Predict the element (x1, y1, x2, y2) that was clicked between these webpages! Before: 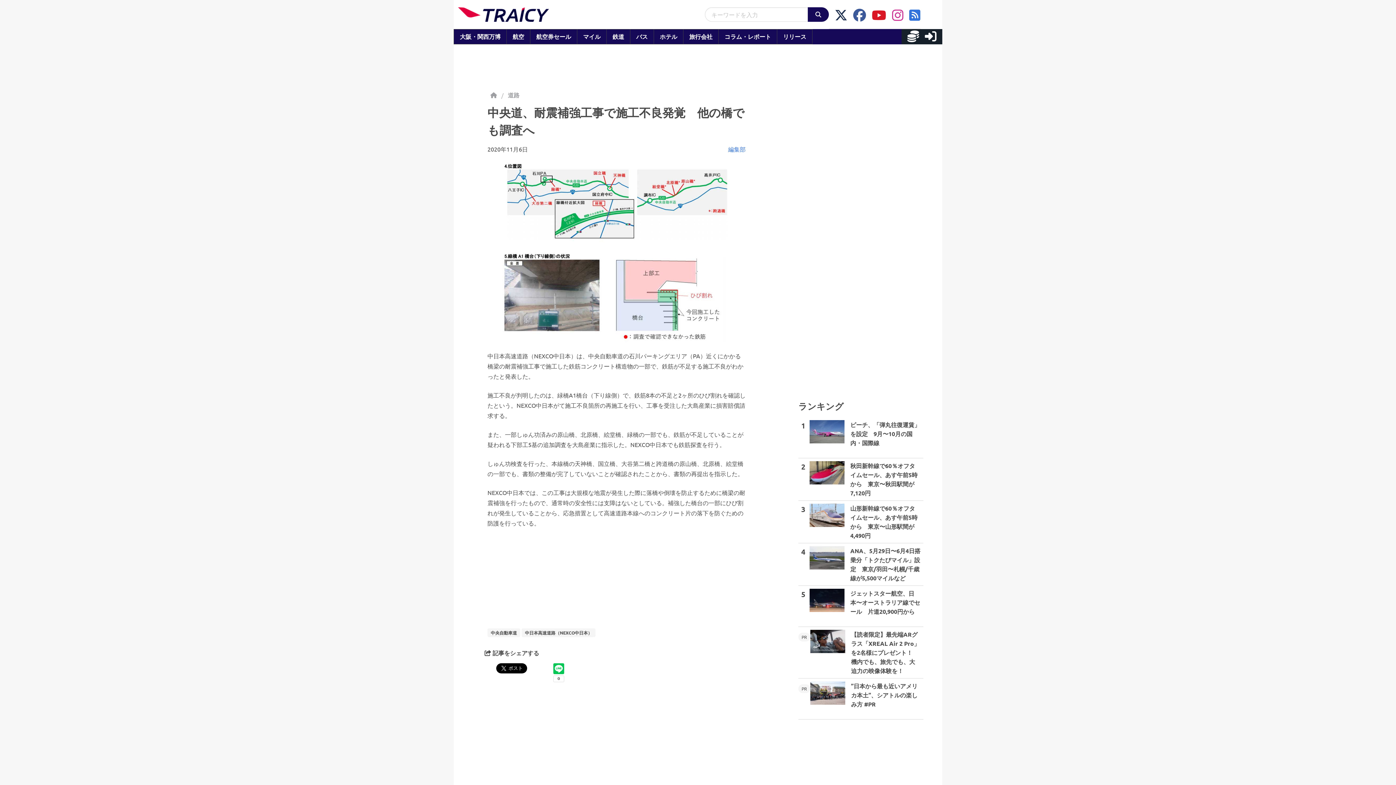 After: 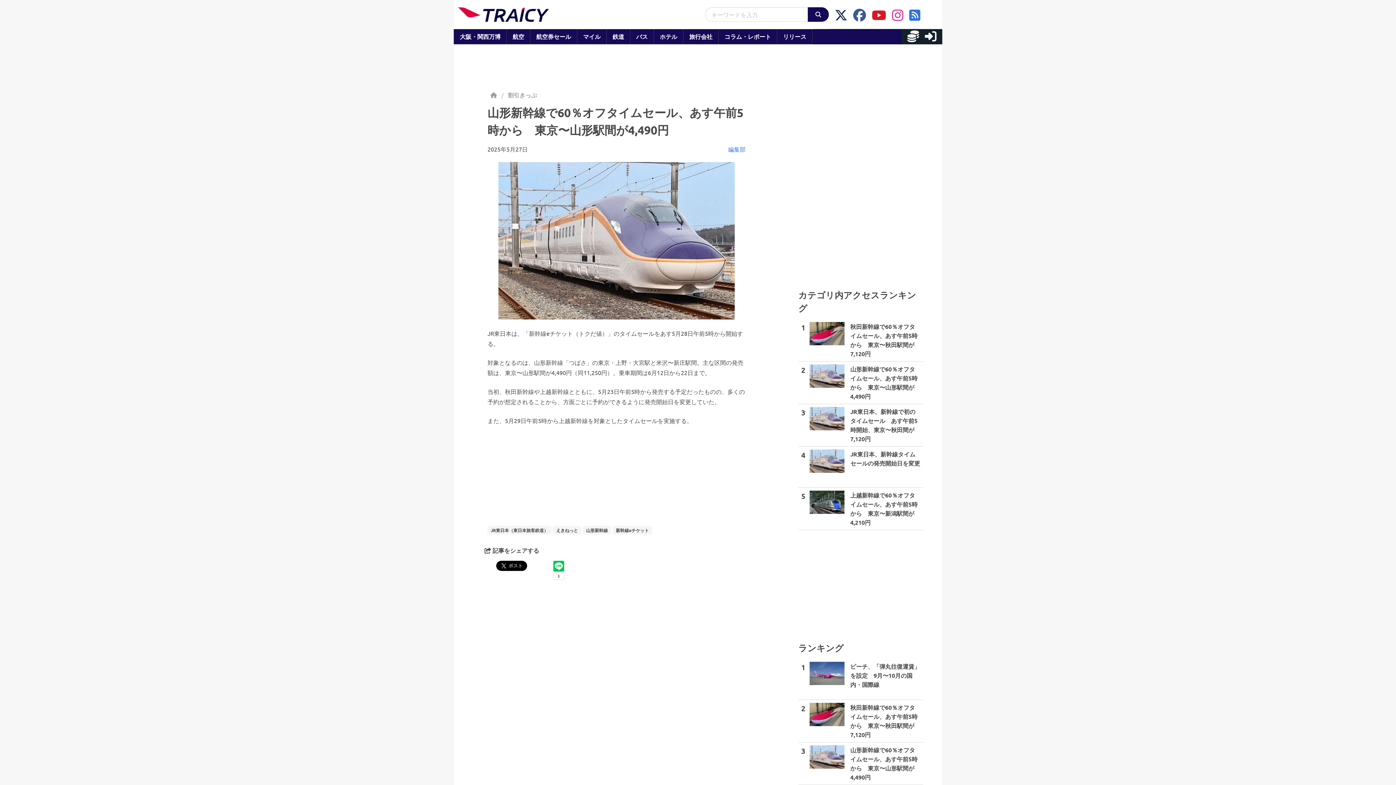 Action: label: 3

山形新幹線で60％オフタイムセール、あす午前5時から　東京〜山形駅間が4,490円 bbox: (798, 501, 923, 543)